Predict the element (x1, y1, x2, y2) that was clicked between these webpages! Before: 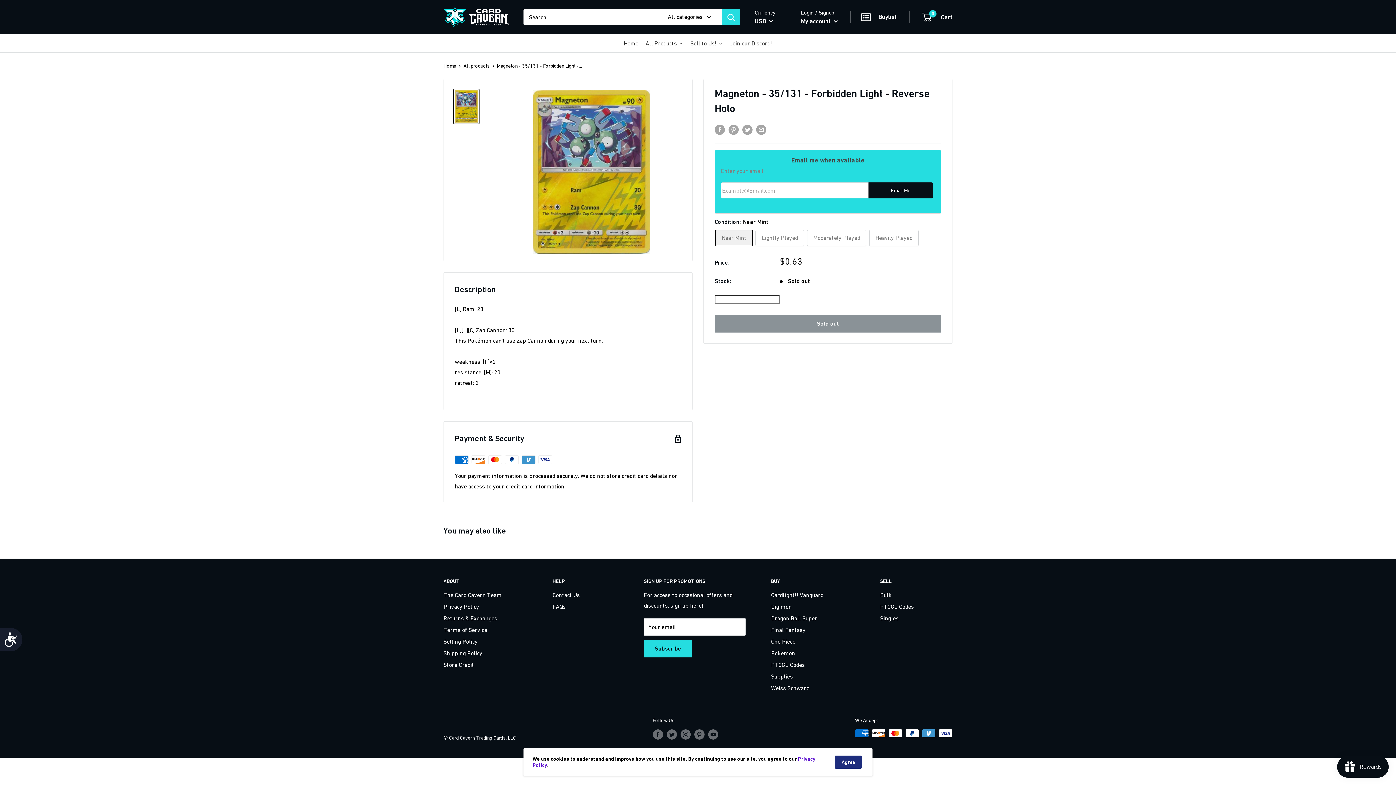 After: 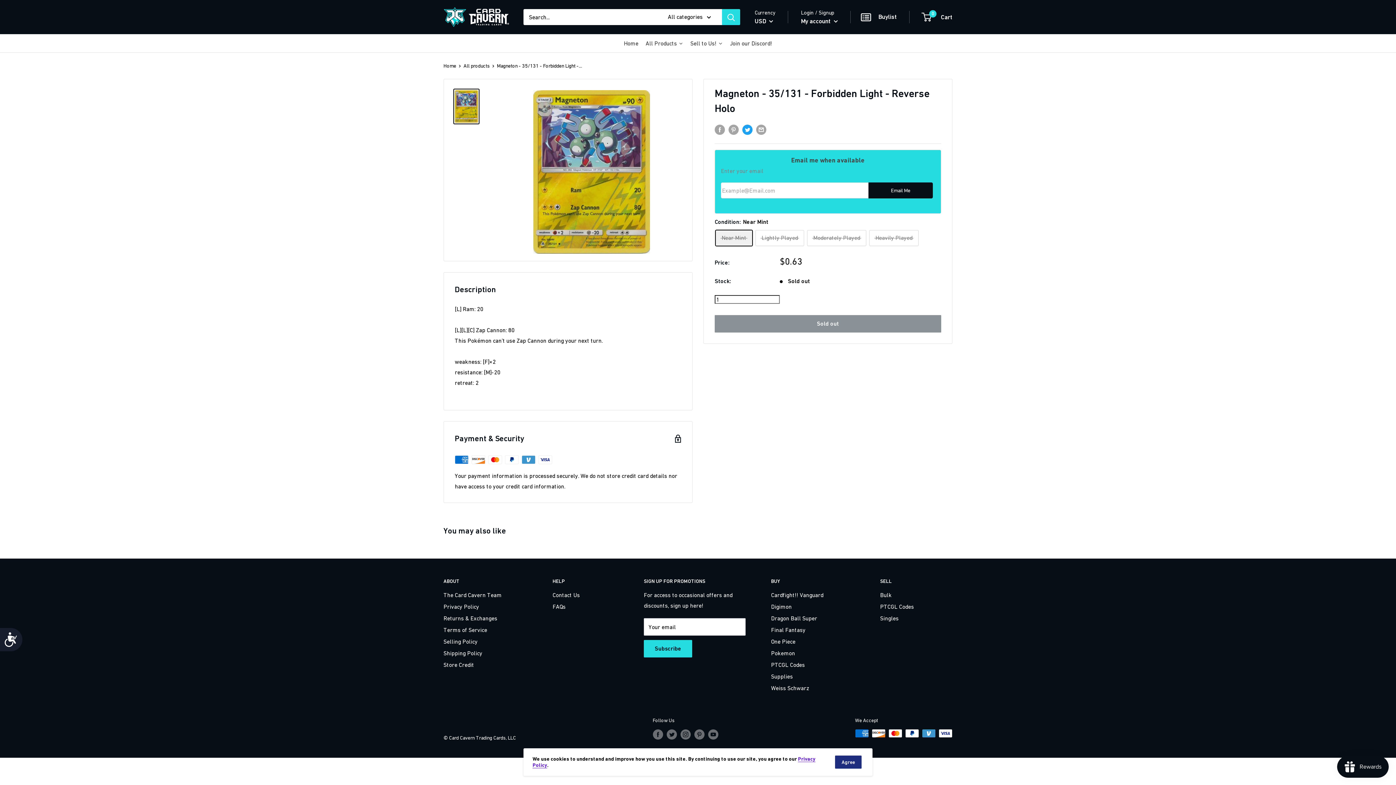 Action: bbox: (742, 124, 752, 134) label: Tweet on Twitter